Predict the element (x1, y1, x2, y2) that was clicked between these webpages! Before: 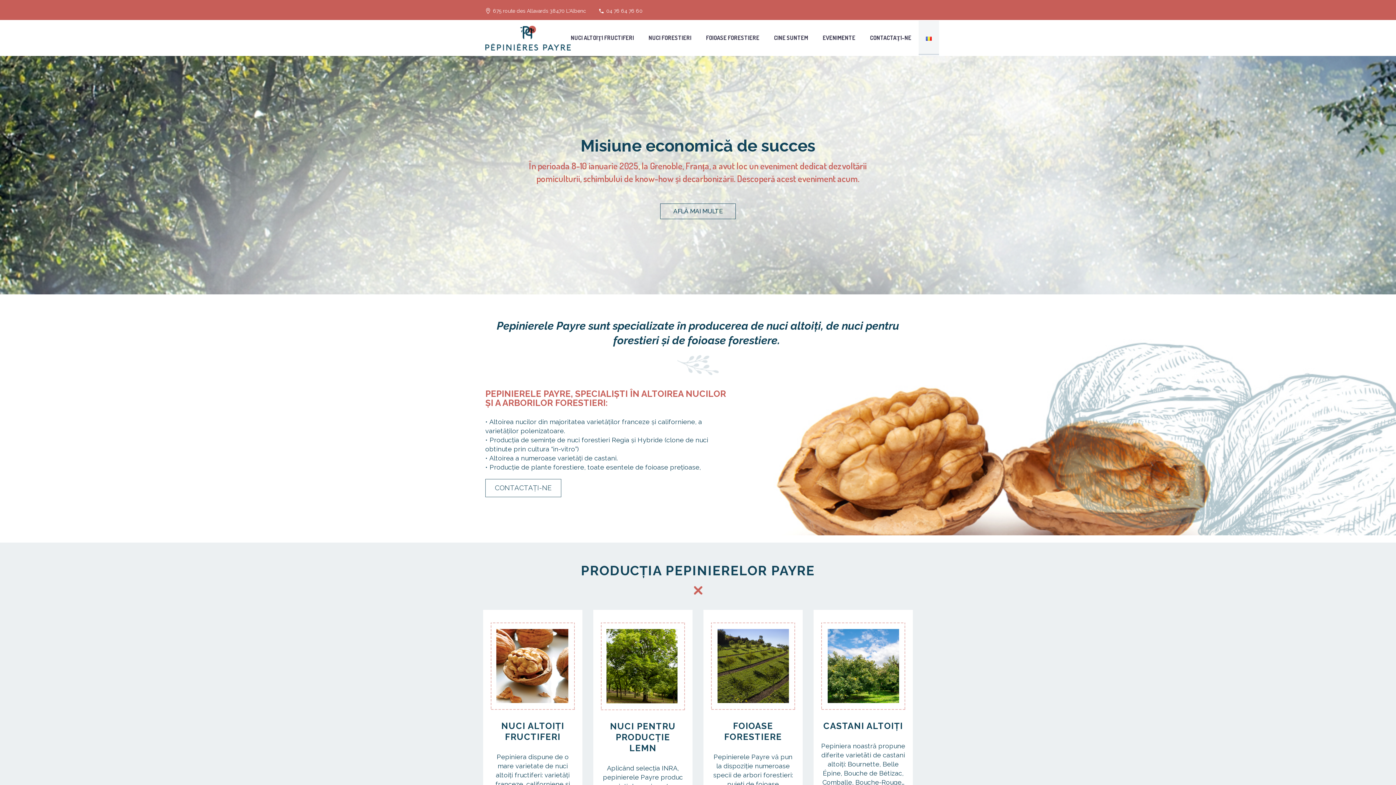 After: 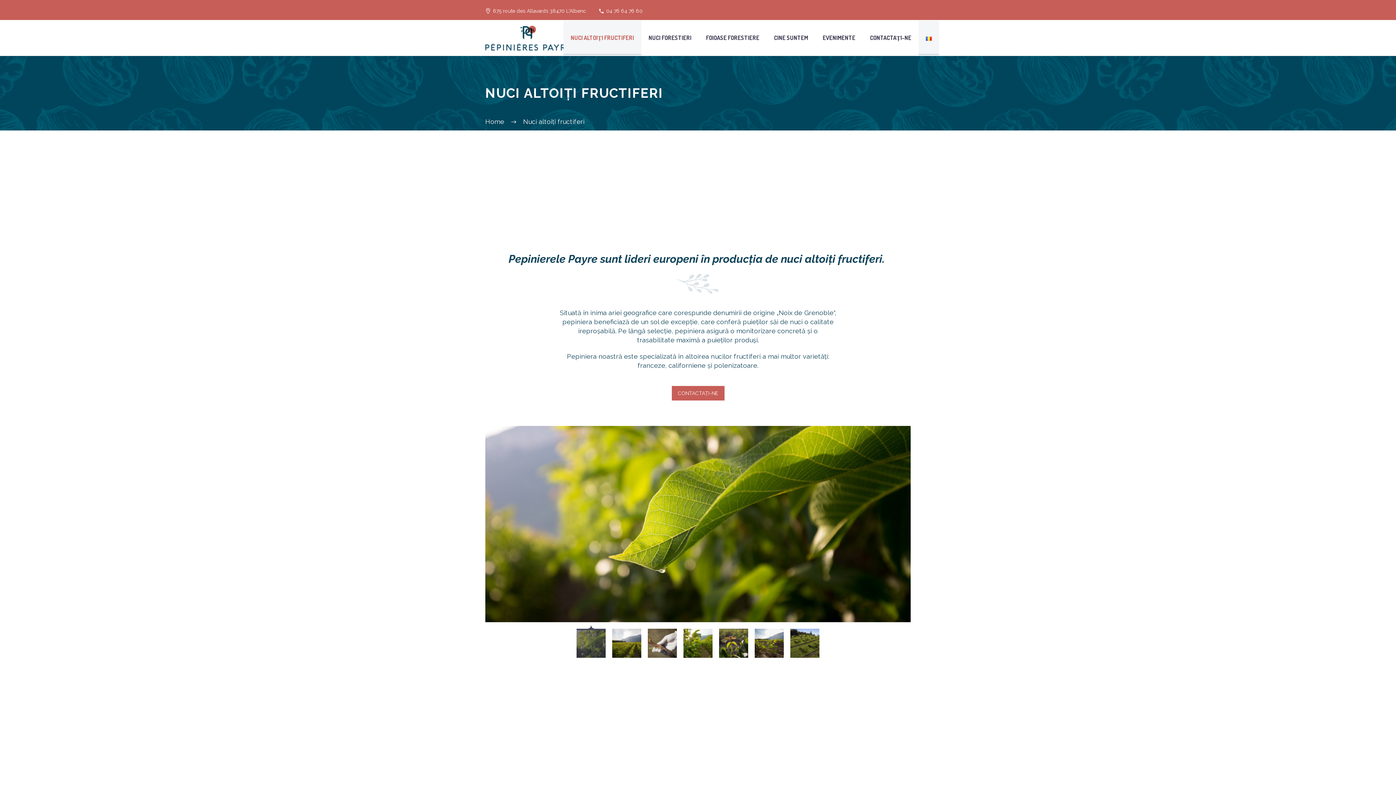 Action: bbox: (563, 20, 641, 55) label: NUCI ALTOIȚI FRUCTIFERI